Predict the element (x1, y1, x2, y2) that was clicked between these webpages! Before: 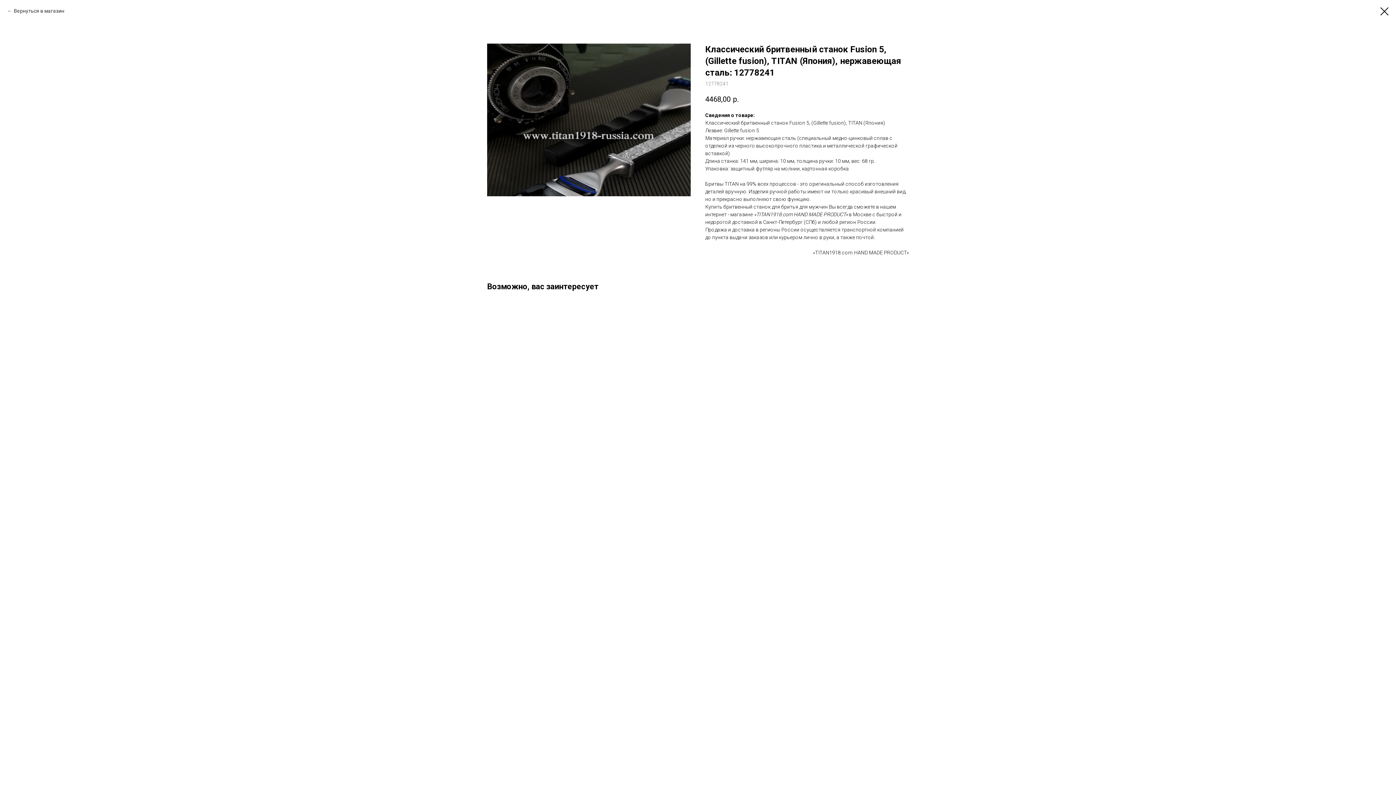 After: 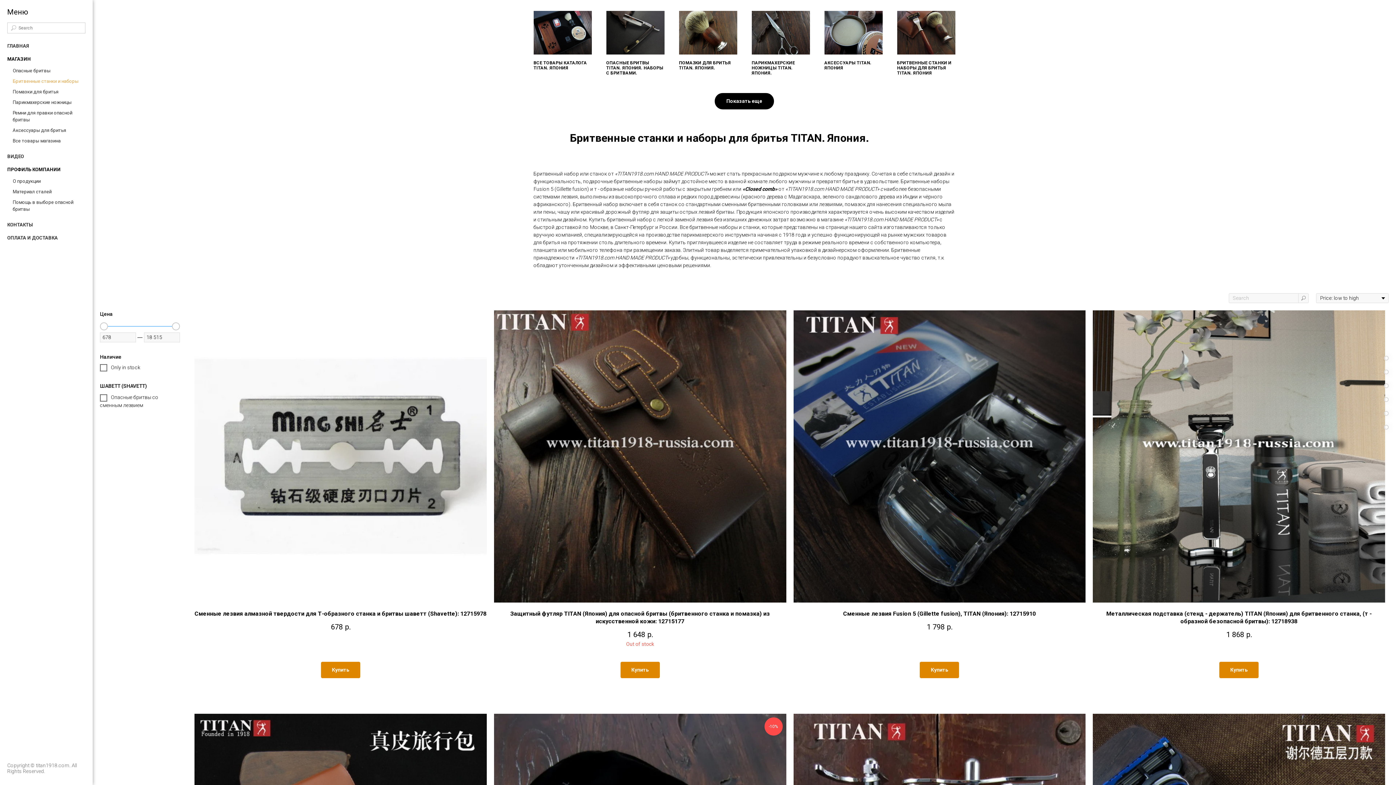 Action: bbox: (7, 7, 64, 14) label: Вернуться в магазин